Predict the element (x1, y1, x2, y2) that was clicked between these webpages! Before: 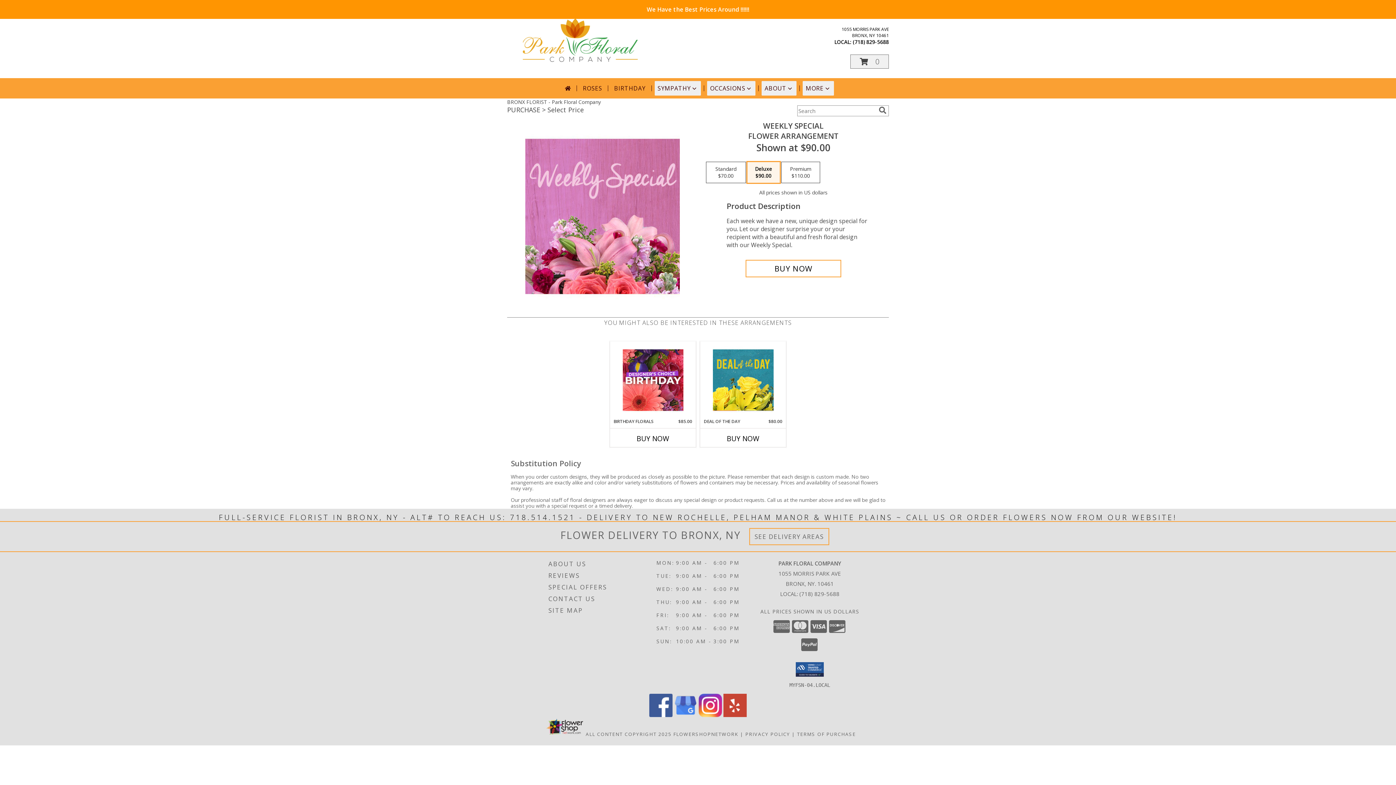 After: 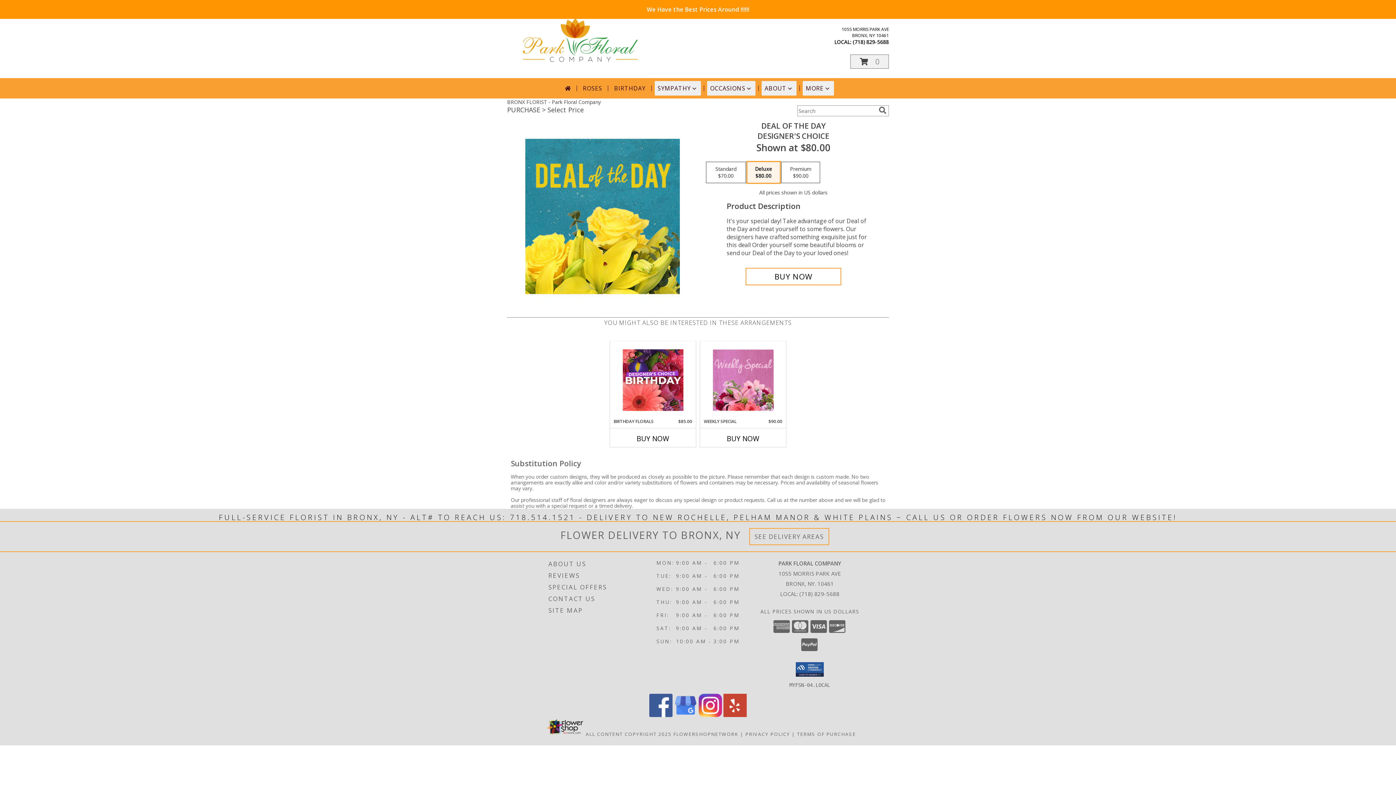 Action: bbox: (712, 343, 773, 417) label: View Deal of the Day Designer's Choice Info